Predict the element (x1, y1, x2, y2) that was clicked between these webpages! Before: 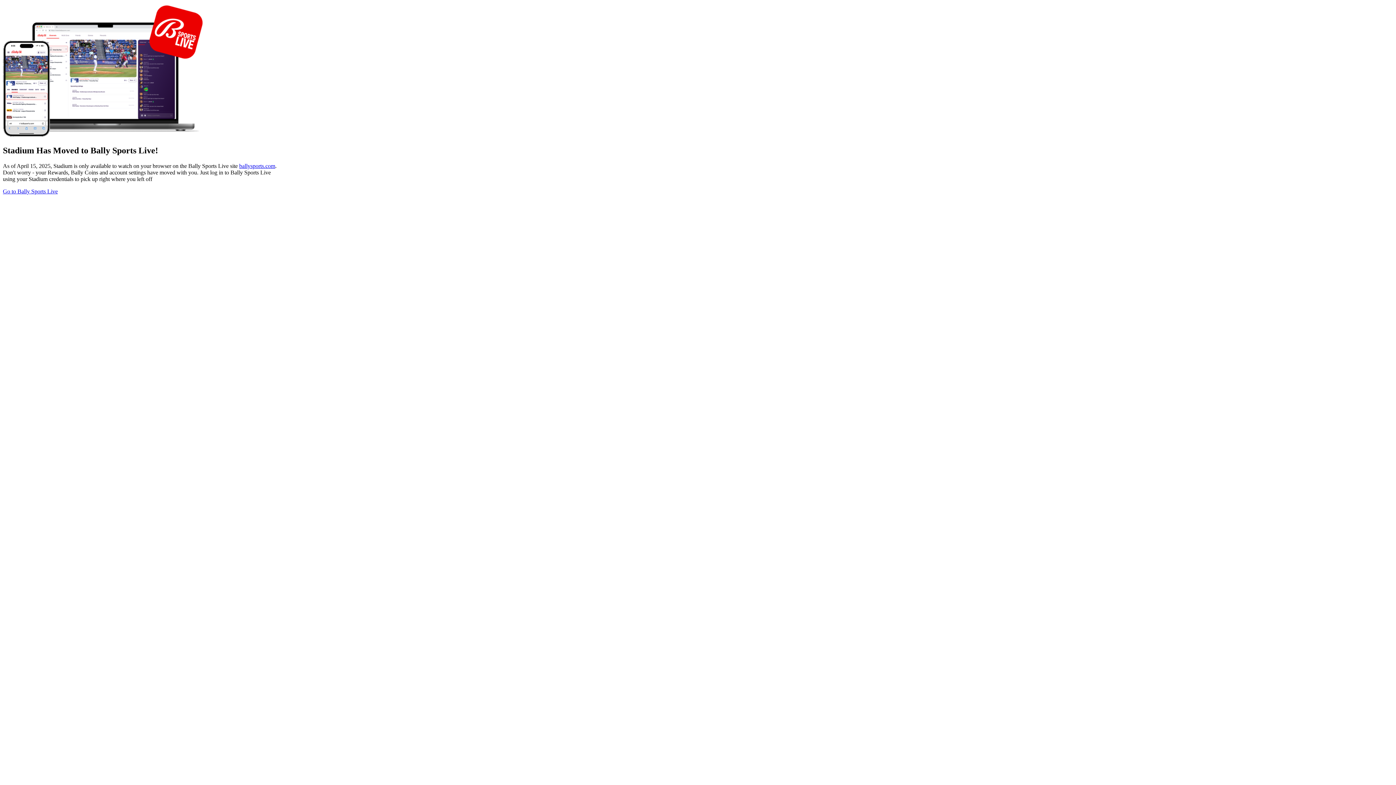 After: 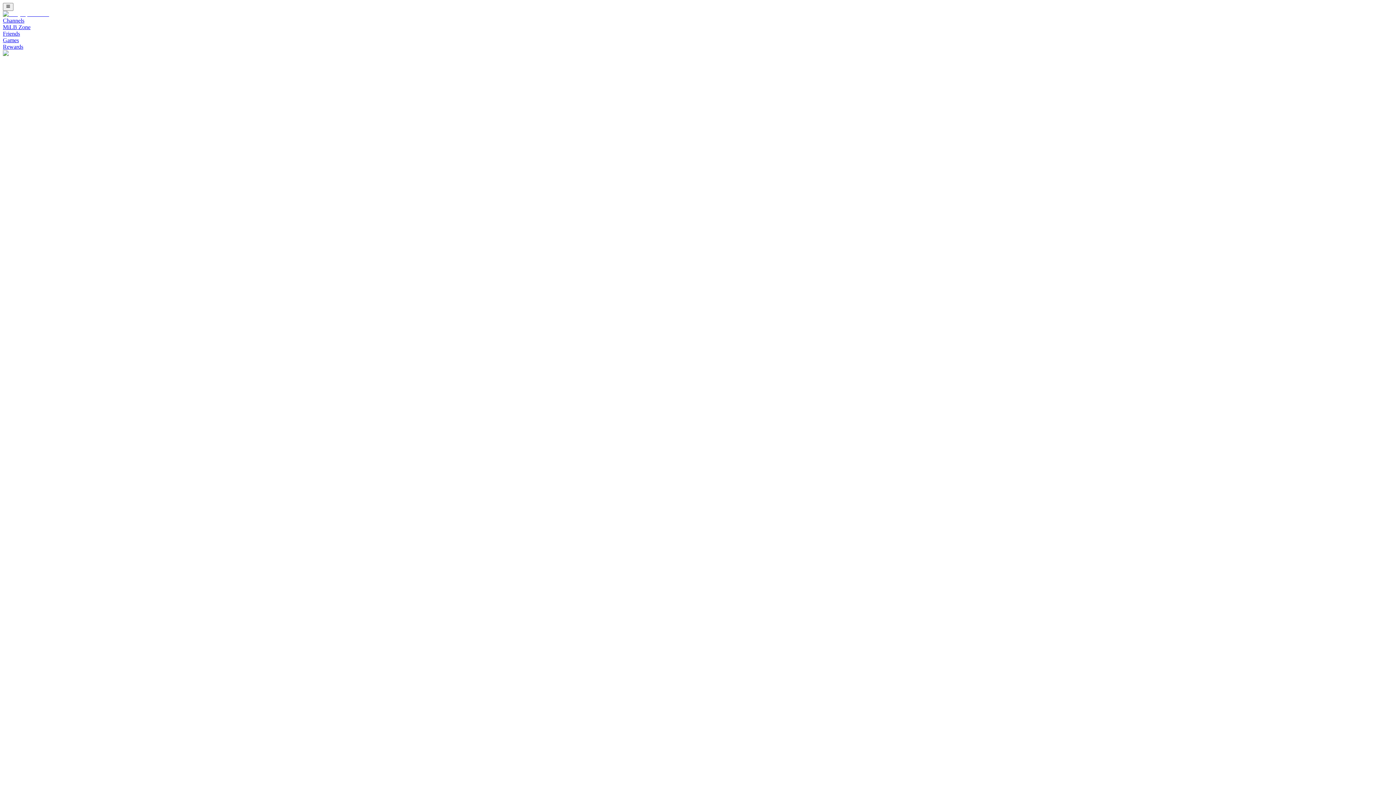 Action: bbox: (239, 162, 275, 169) label: ballysports.com